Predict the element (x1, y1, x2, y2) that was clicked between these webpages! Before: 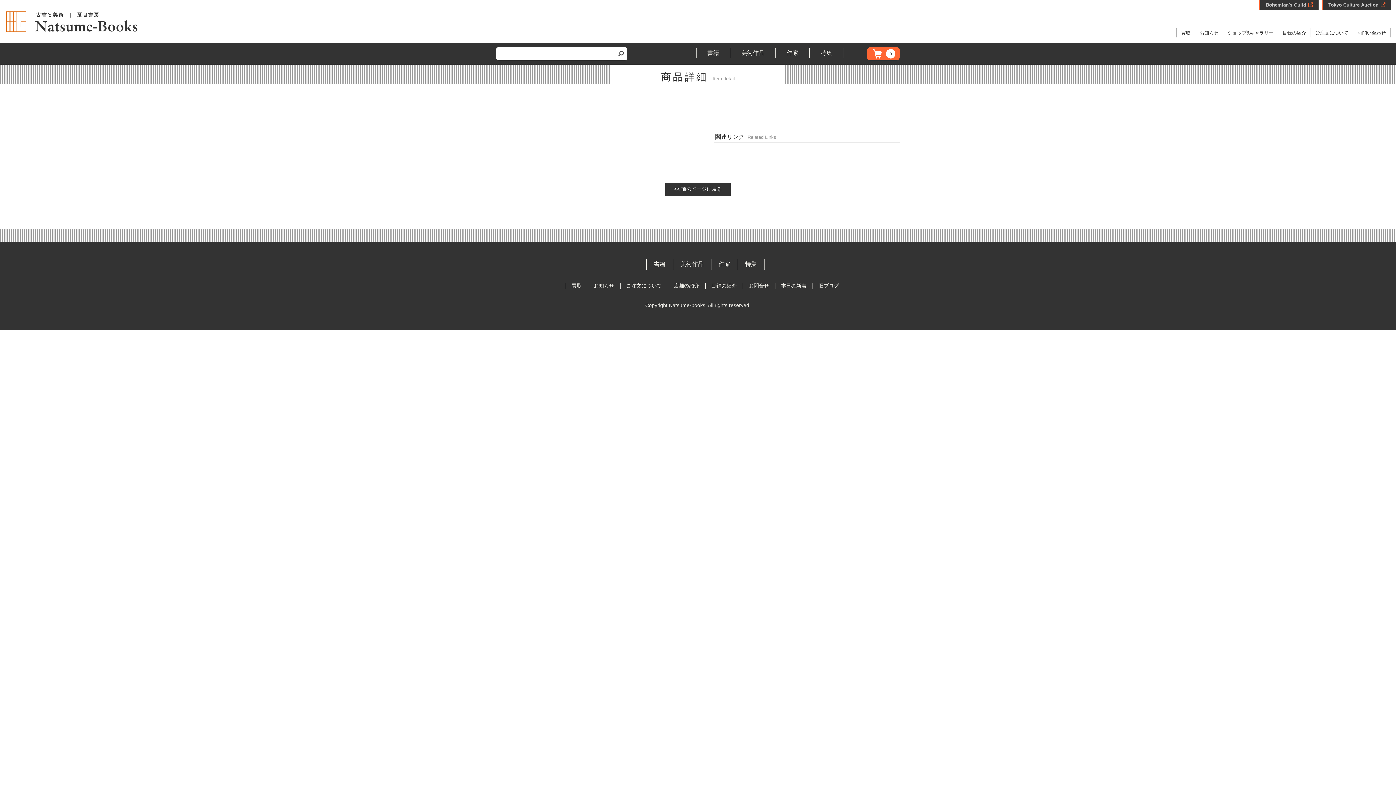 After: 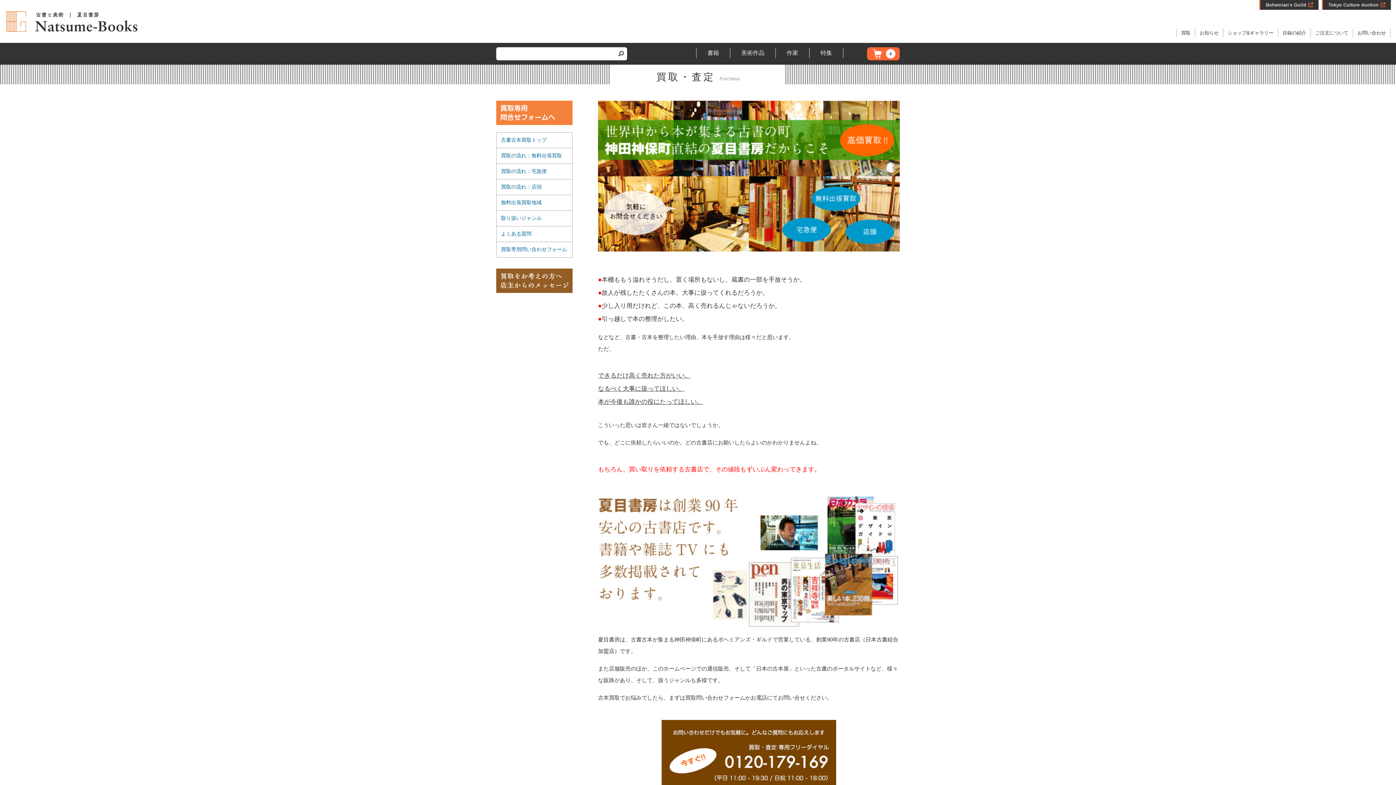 Action: bbox: (1181, 30, 1190, 35) label: 買取